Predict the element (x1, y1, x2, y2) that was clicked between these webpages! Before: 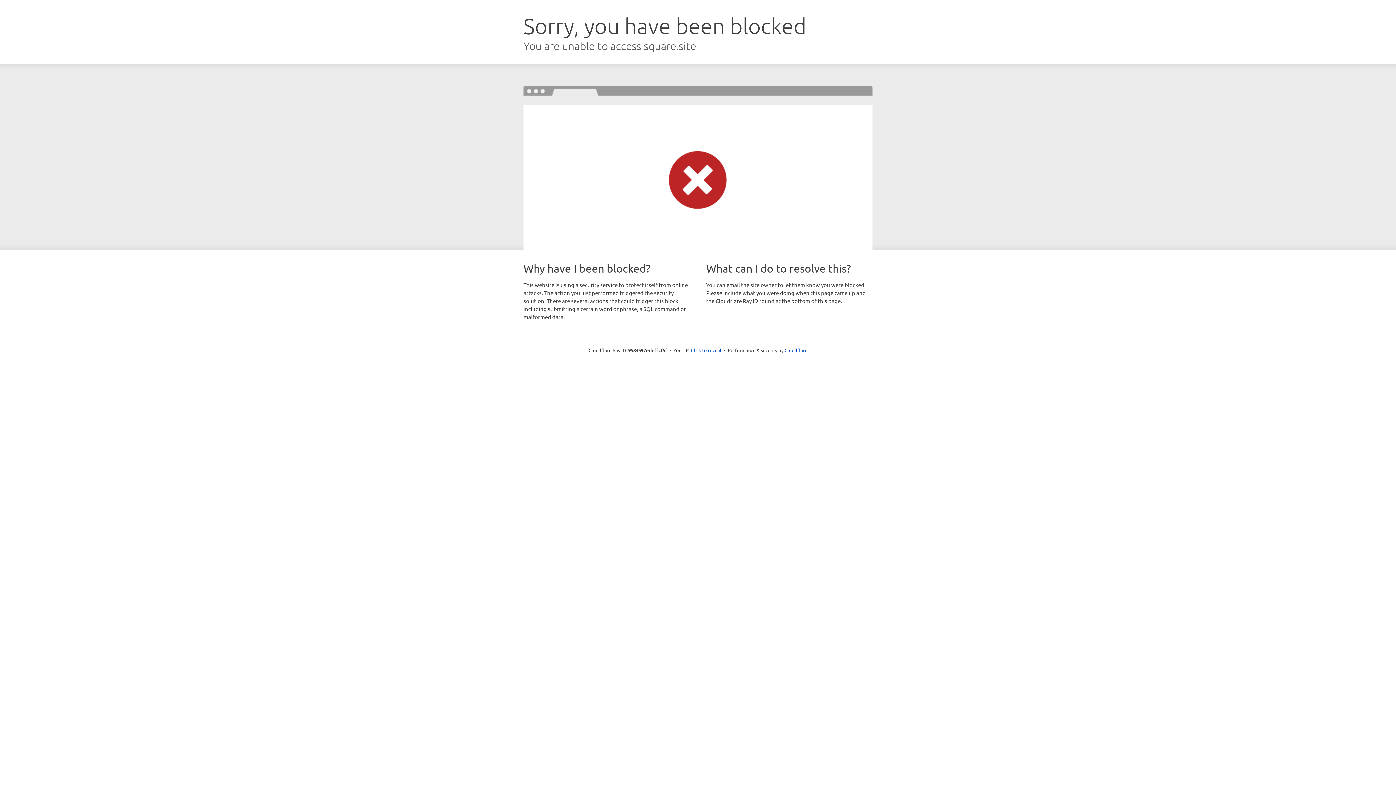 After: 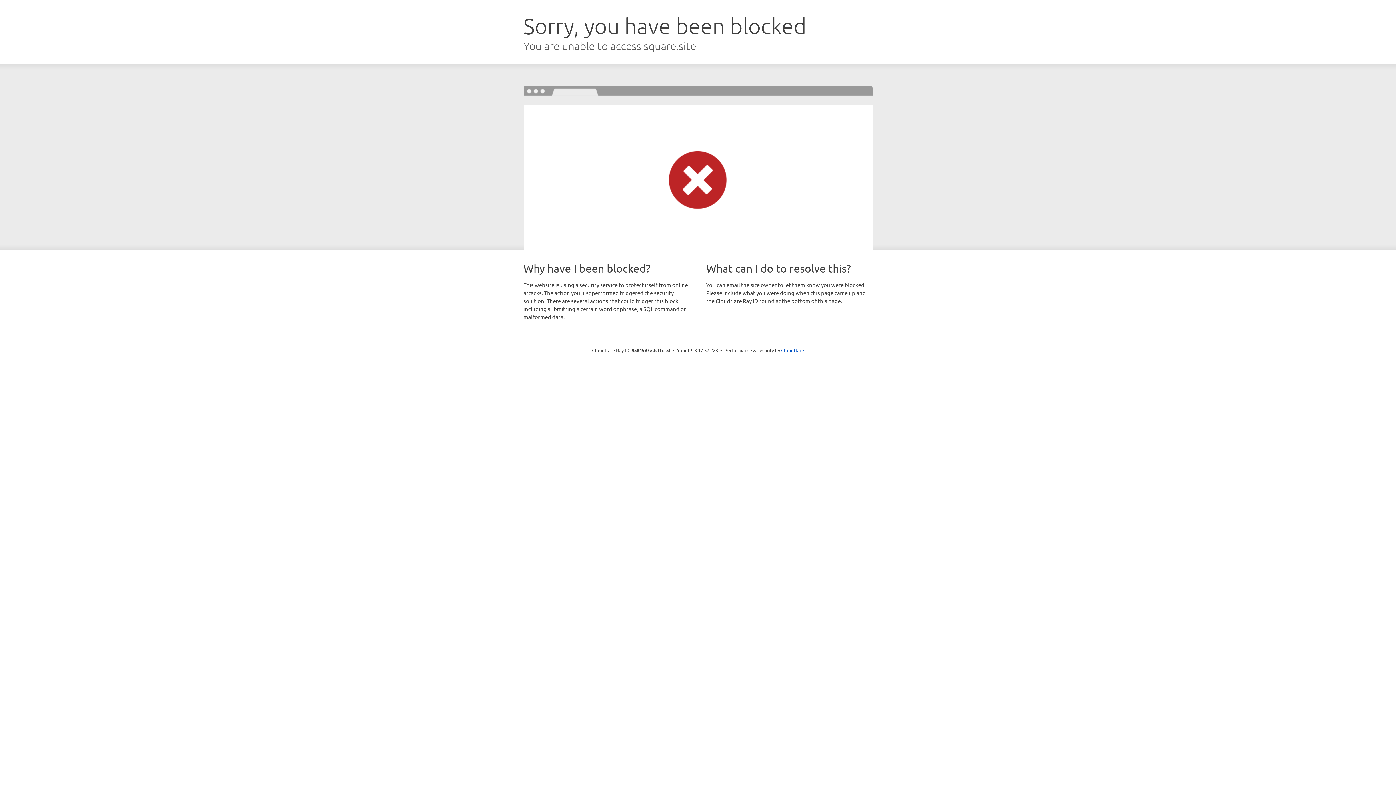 Action: label: Click to reveal bbox: (691, 346, 721, 353)